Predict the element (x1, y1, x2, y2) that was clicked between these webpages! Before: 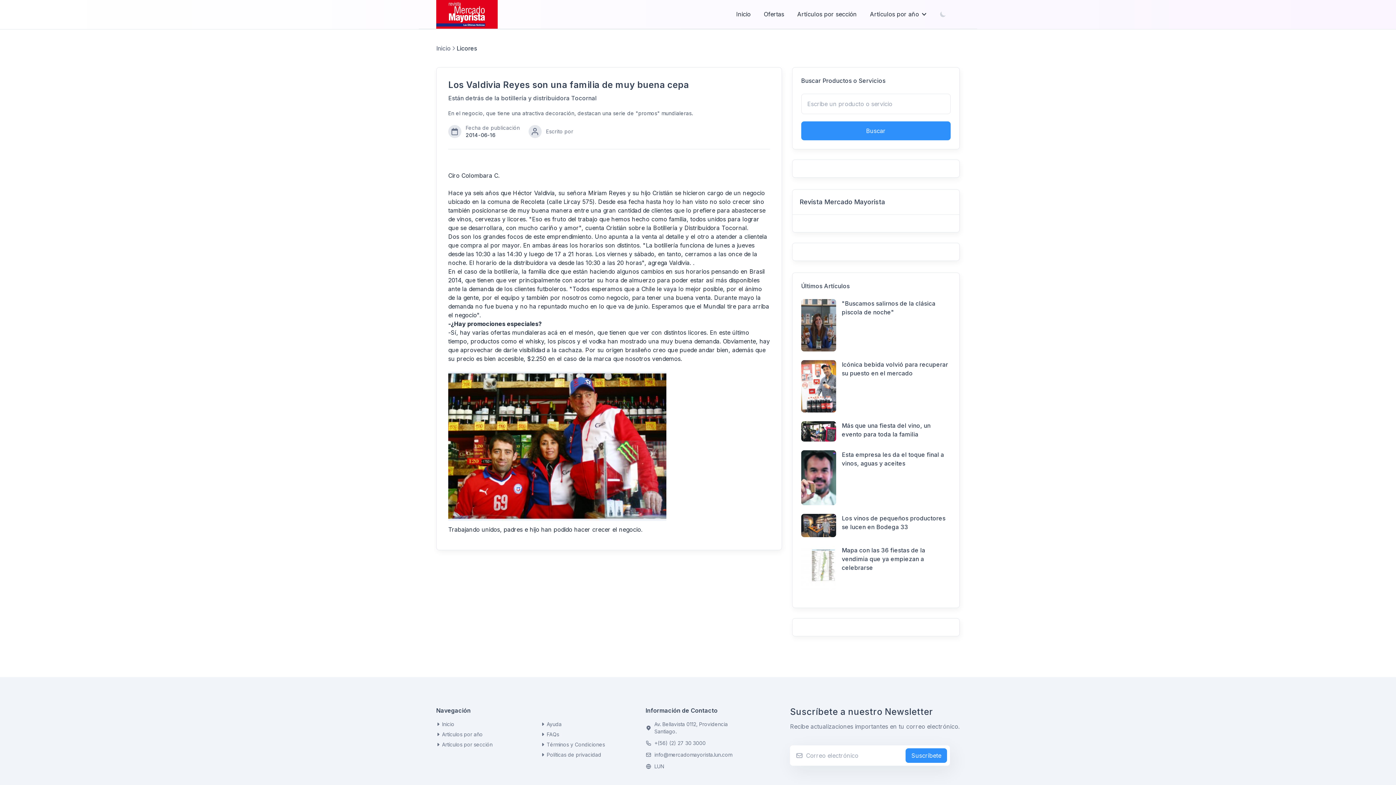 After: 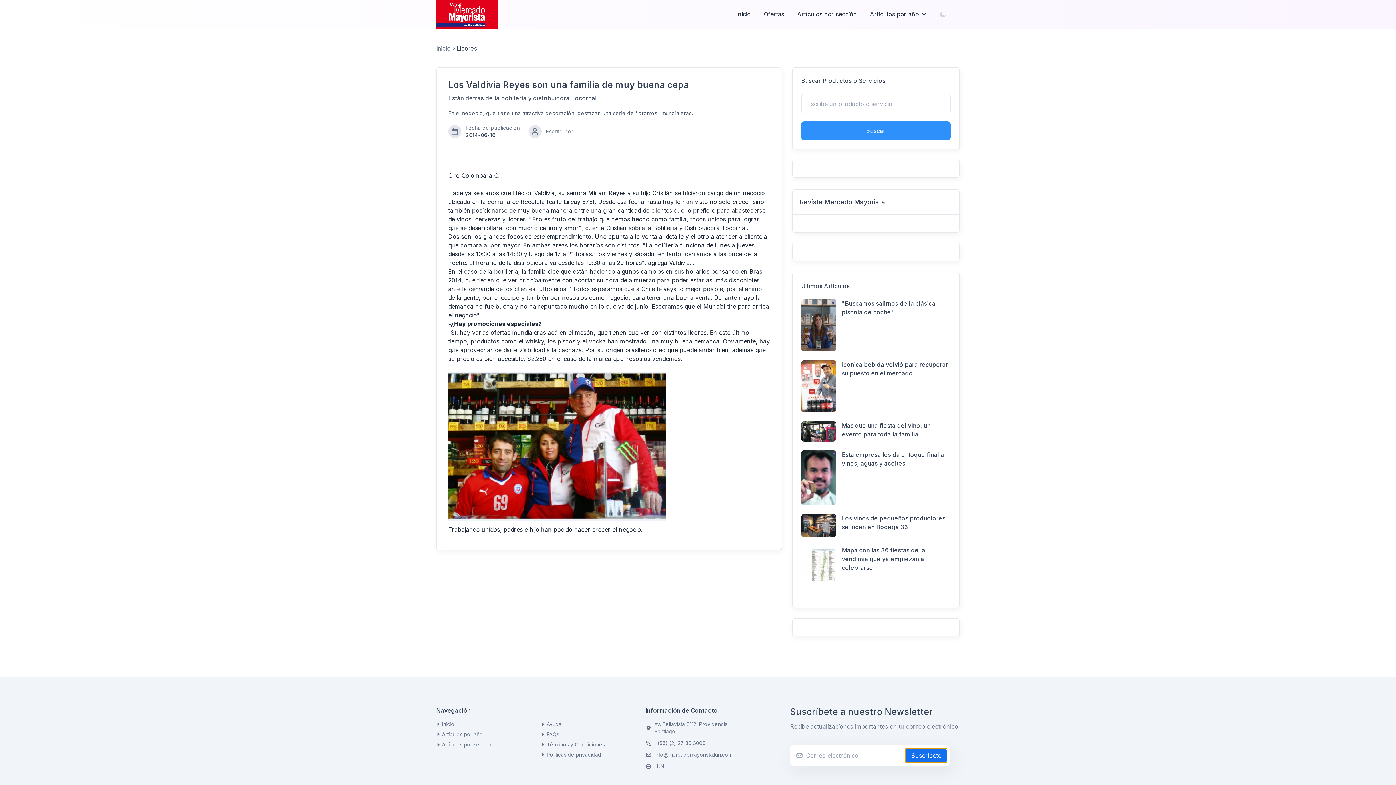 Action: label: Suscríbete bbox: (905, 748, 947, 763)